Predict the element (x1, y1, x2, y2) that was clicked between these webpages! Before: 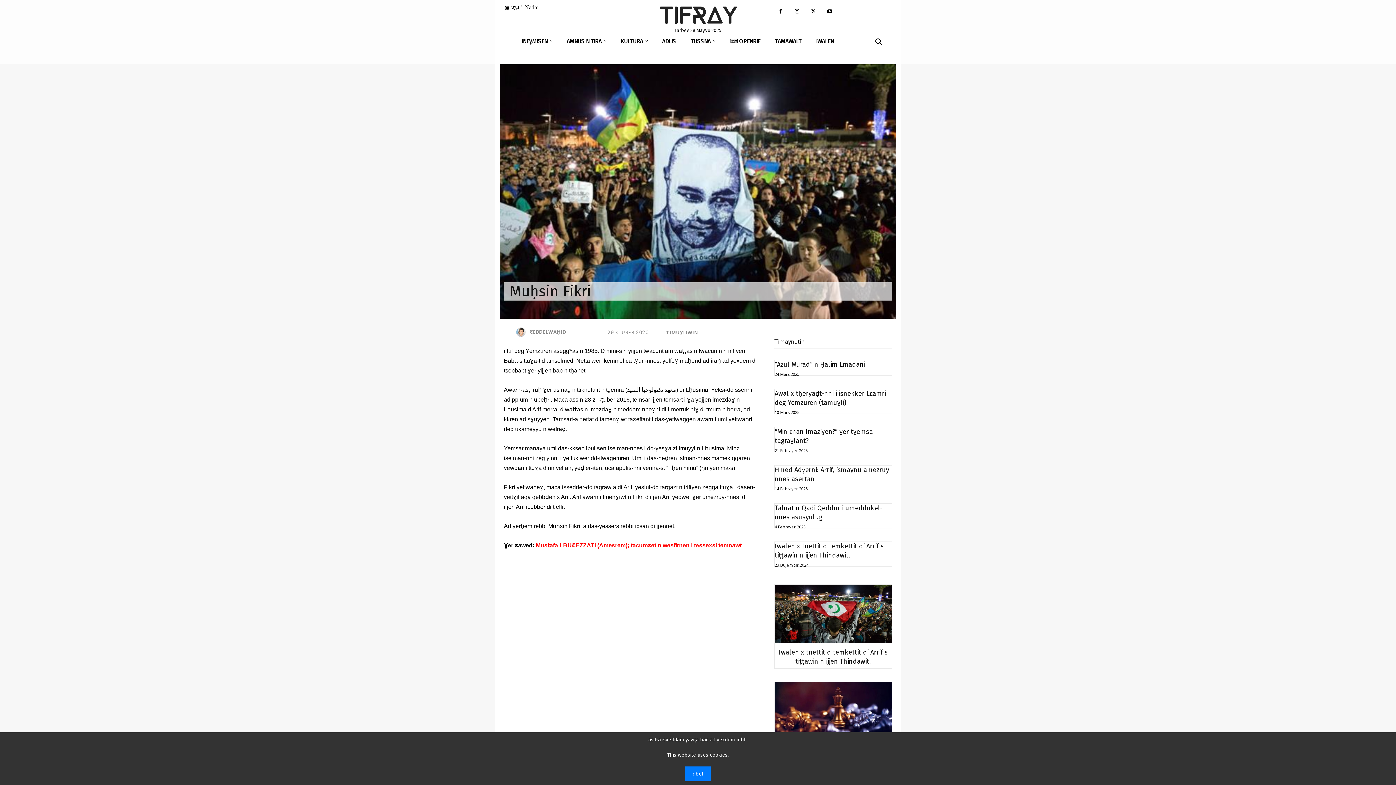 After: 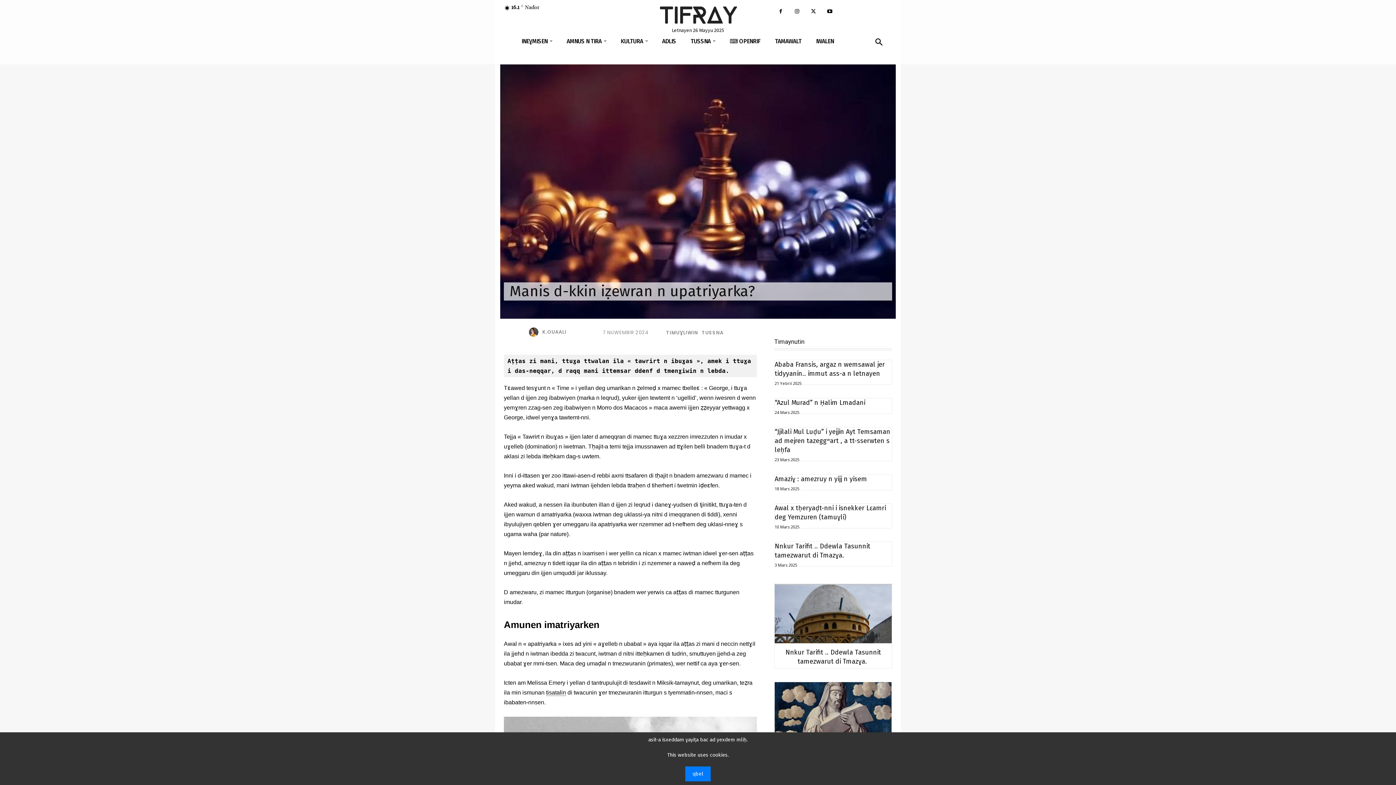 Action: bbox: (774, 682, 892, 741)